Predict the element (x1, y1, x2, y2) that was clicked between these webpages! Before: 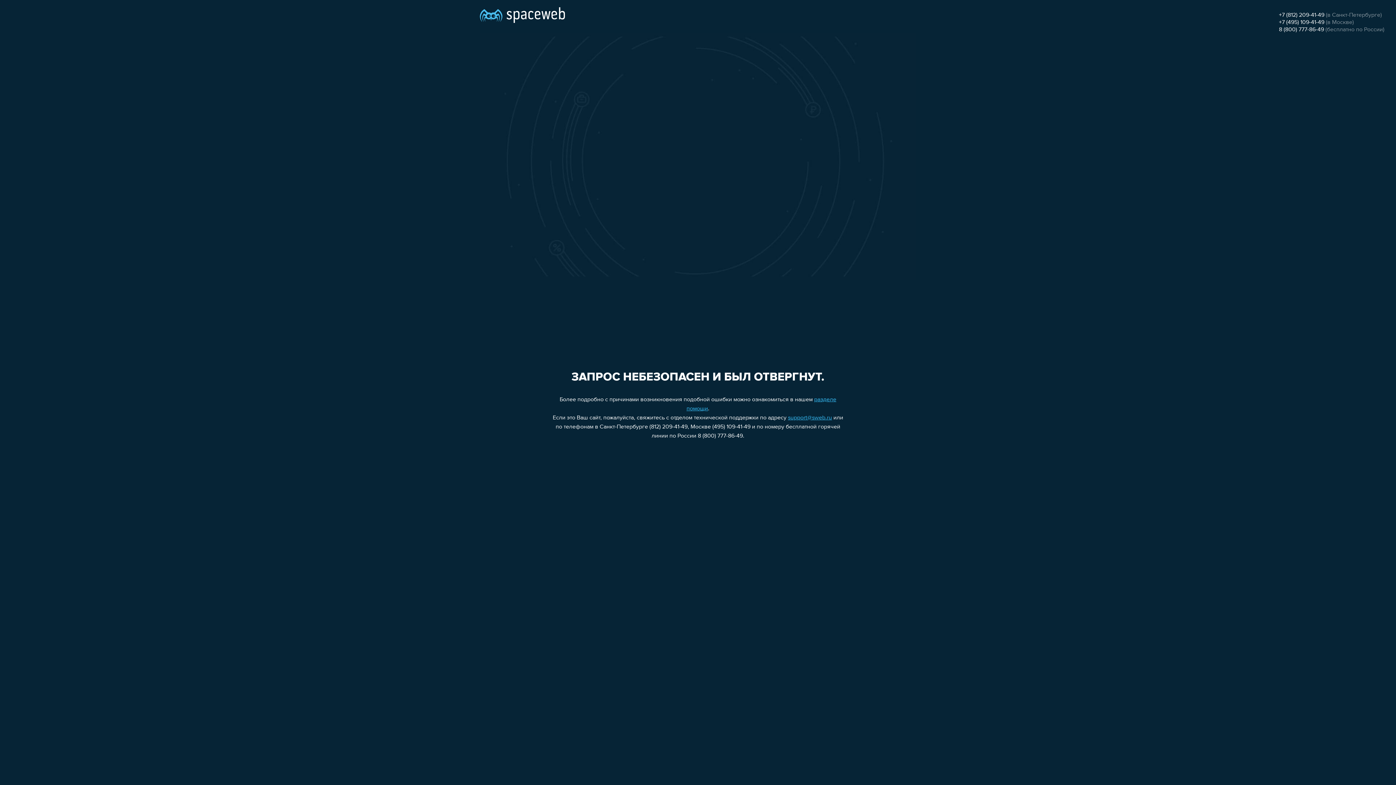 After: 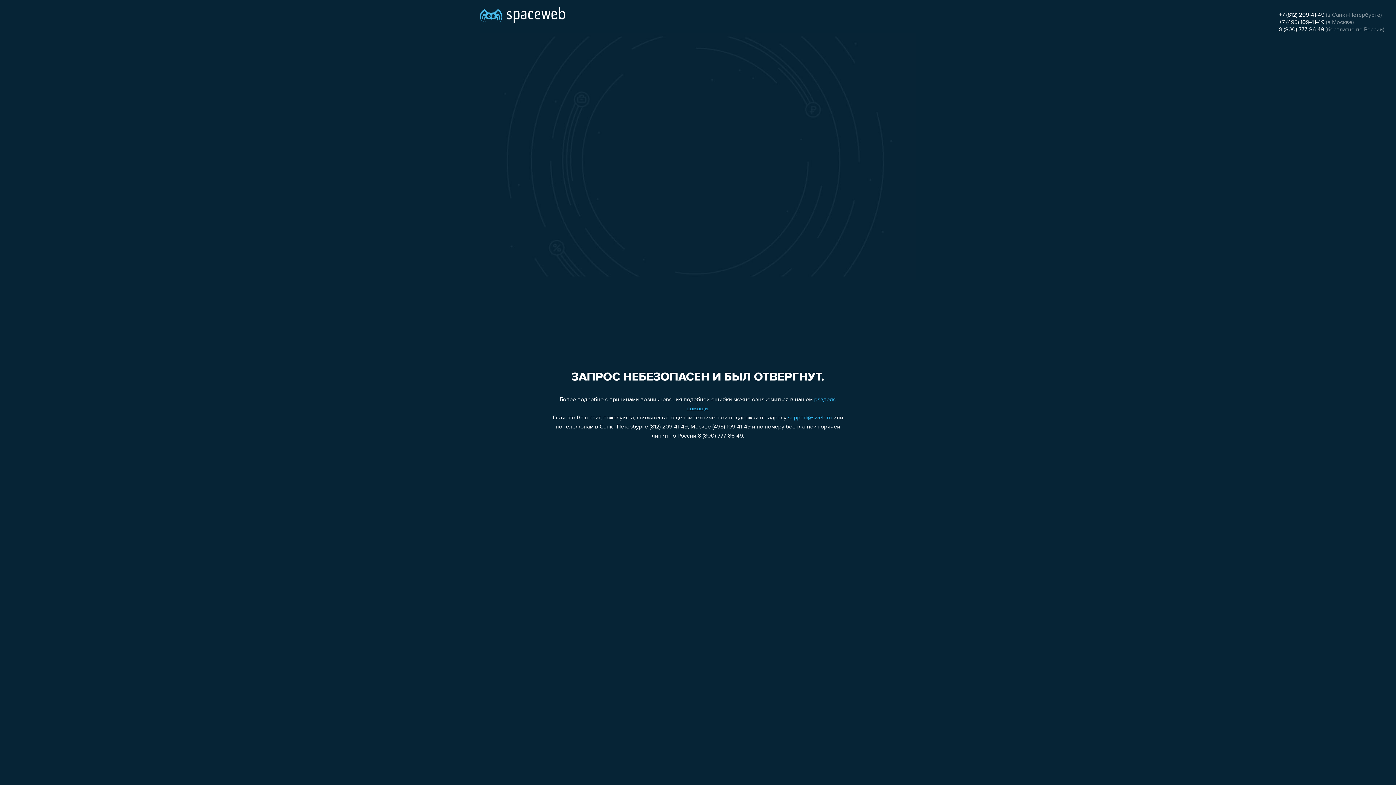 Action: bbox: (788, 415, 832, 421) label: support@sweb.ru